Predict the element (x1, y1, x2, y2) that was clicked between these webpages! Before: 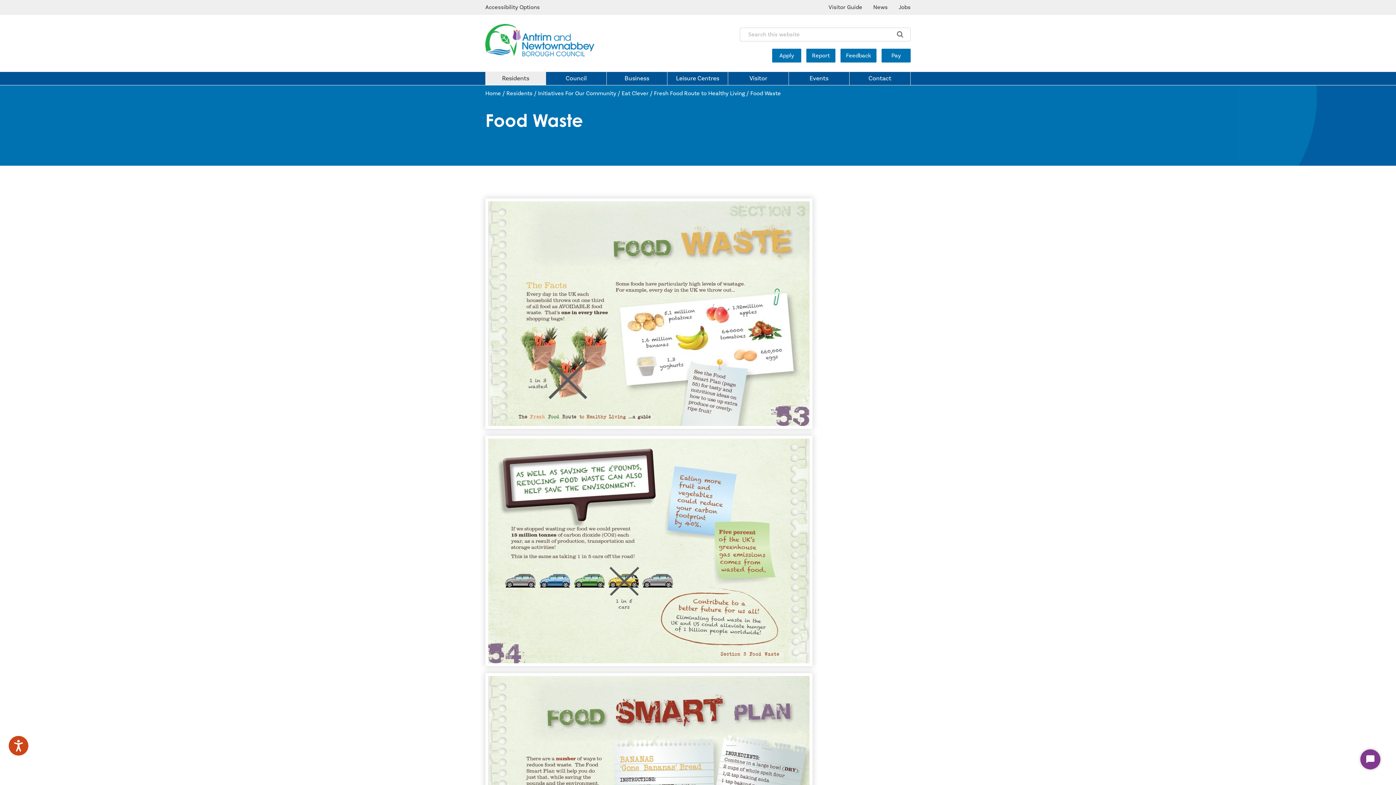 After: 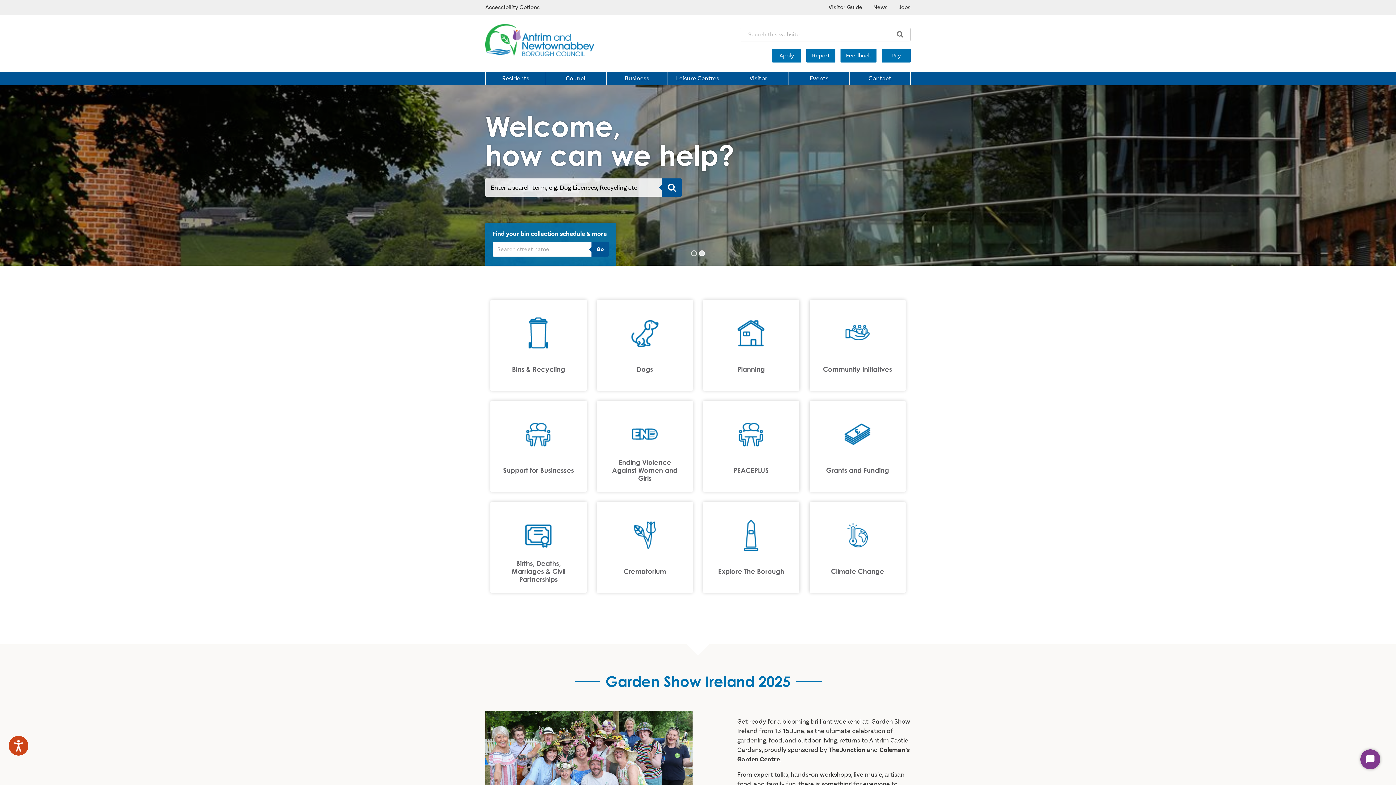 Action: bbox: (485, 35, 594, 43)